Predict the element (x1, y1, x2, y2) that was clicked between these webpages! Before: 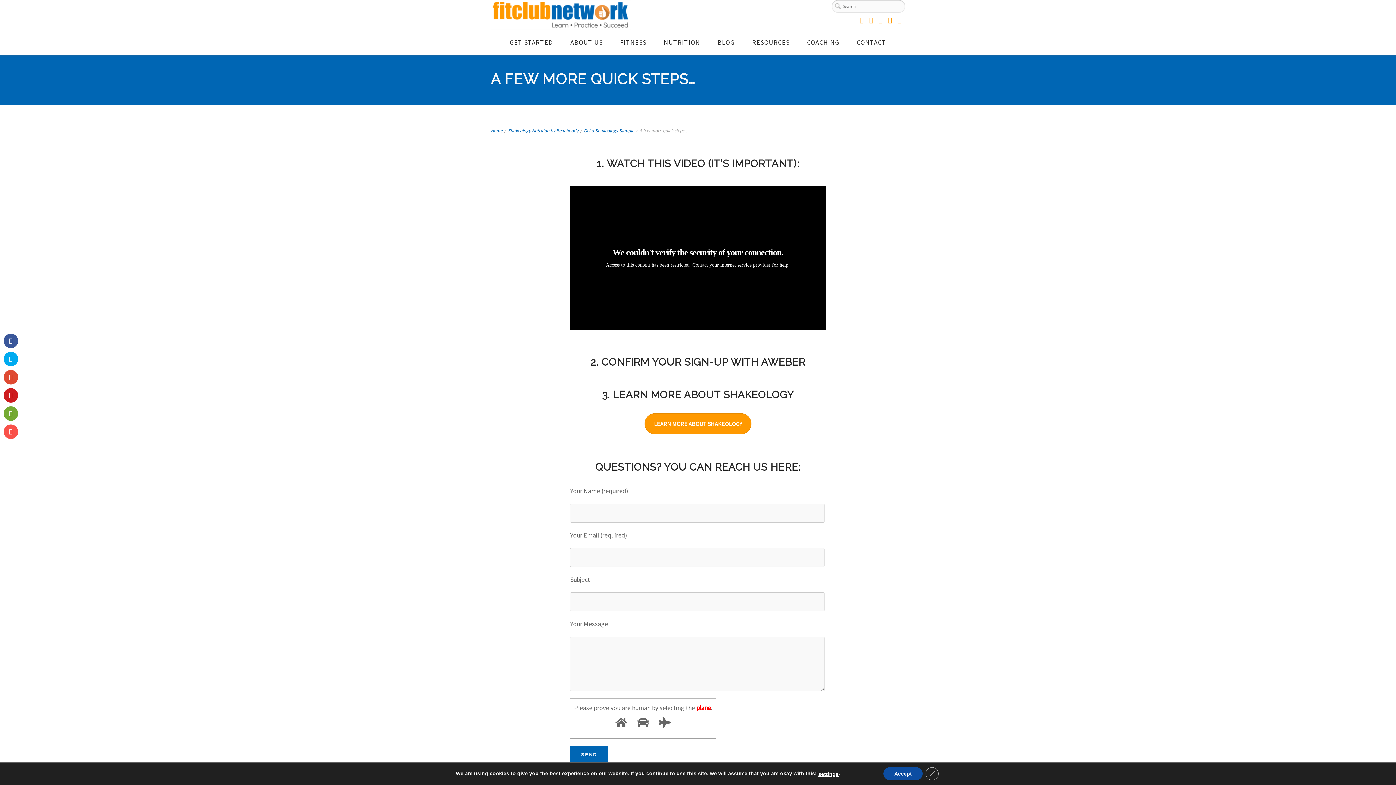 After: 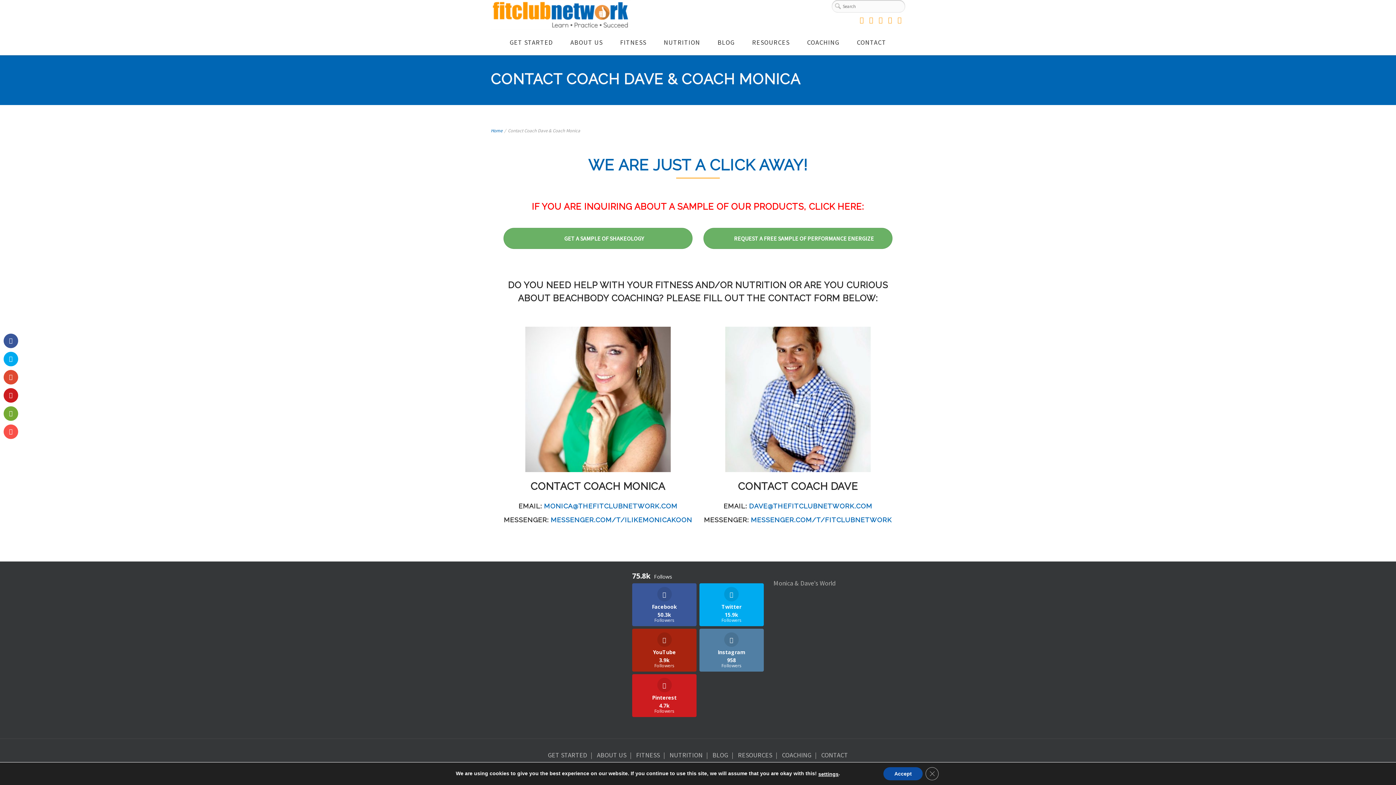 Action: bbox: (849, 37, 894, 48) label: CONTACT